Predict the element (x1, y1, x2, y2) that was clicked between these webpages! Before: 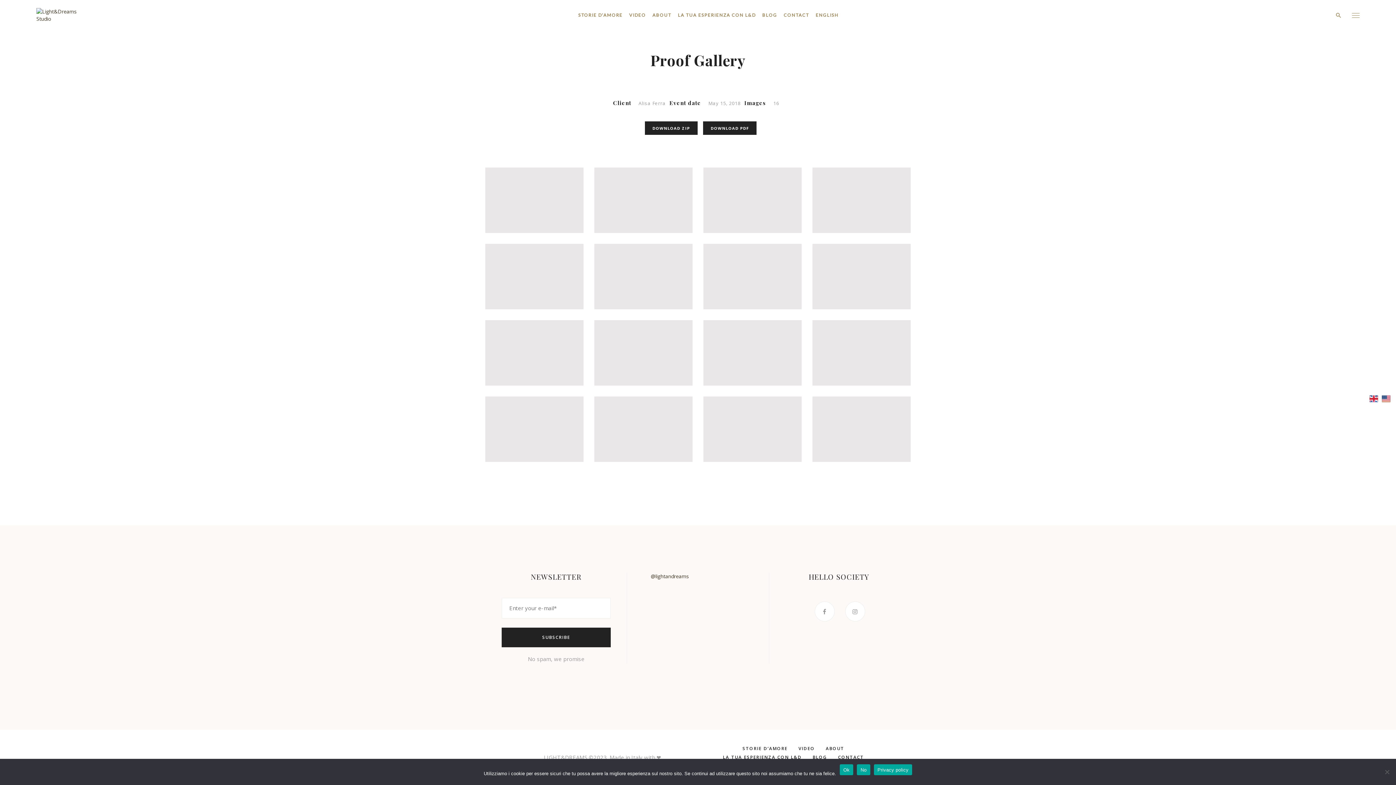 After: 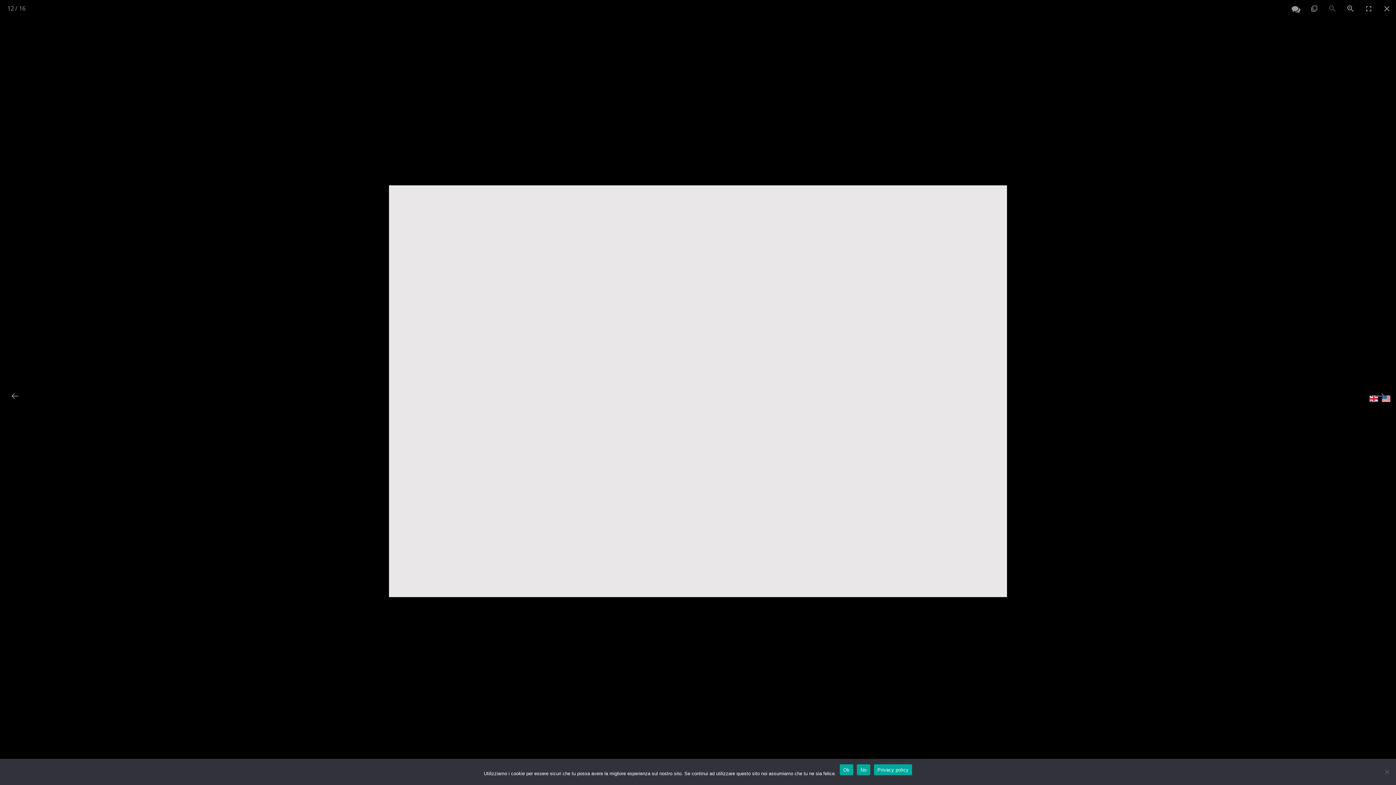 Action: label: Zoom bbox: (820, 327, 910, 393)